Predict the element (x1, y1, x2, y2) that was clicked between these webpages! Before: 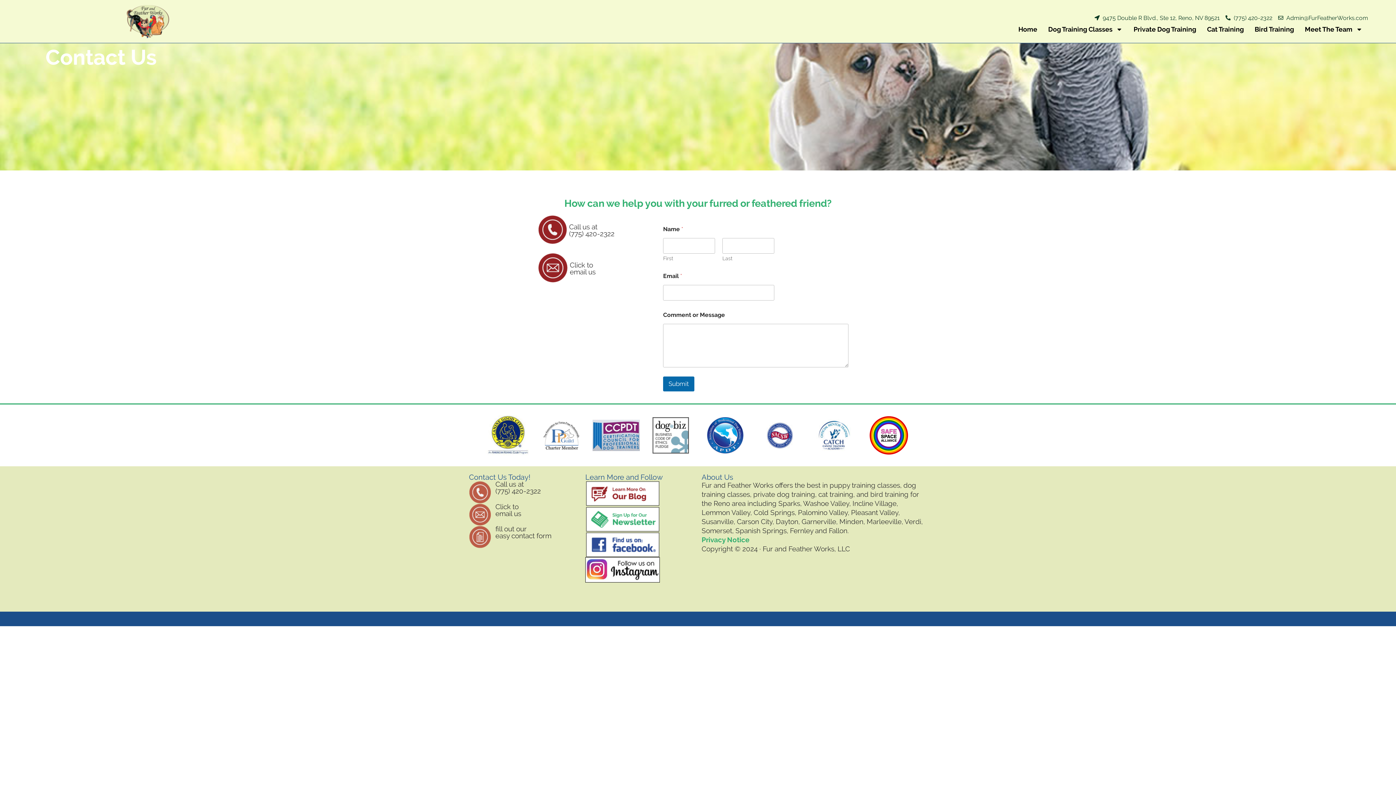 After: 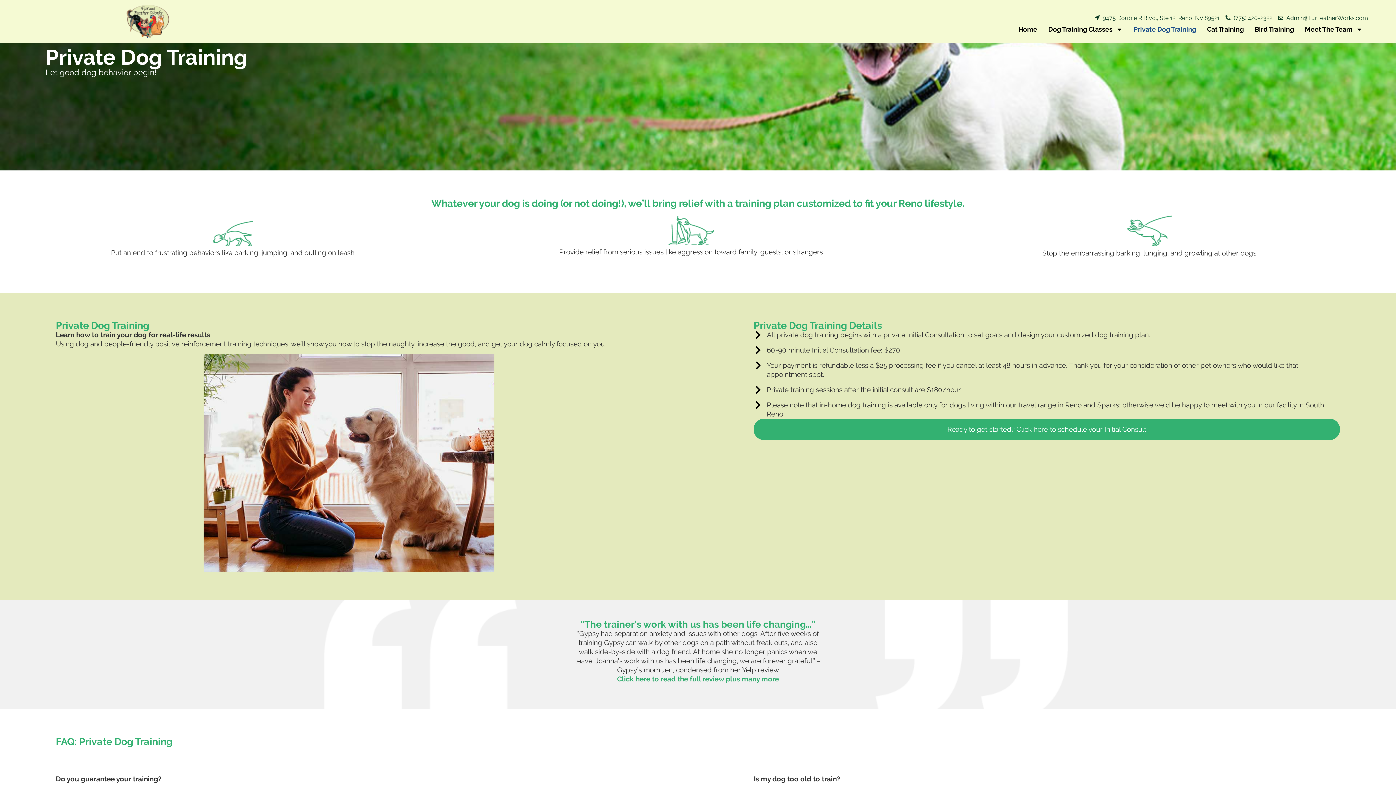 Action: bbox: (1128, 22, 1201, 36) label: Private Dog Training